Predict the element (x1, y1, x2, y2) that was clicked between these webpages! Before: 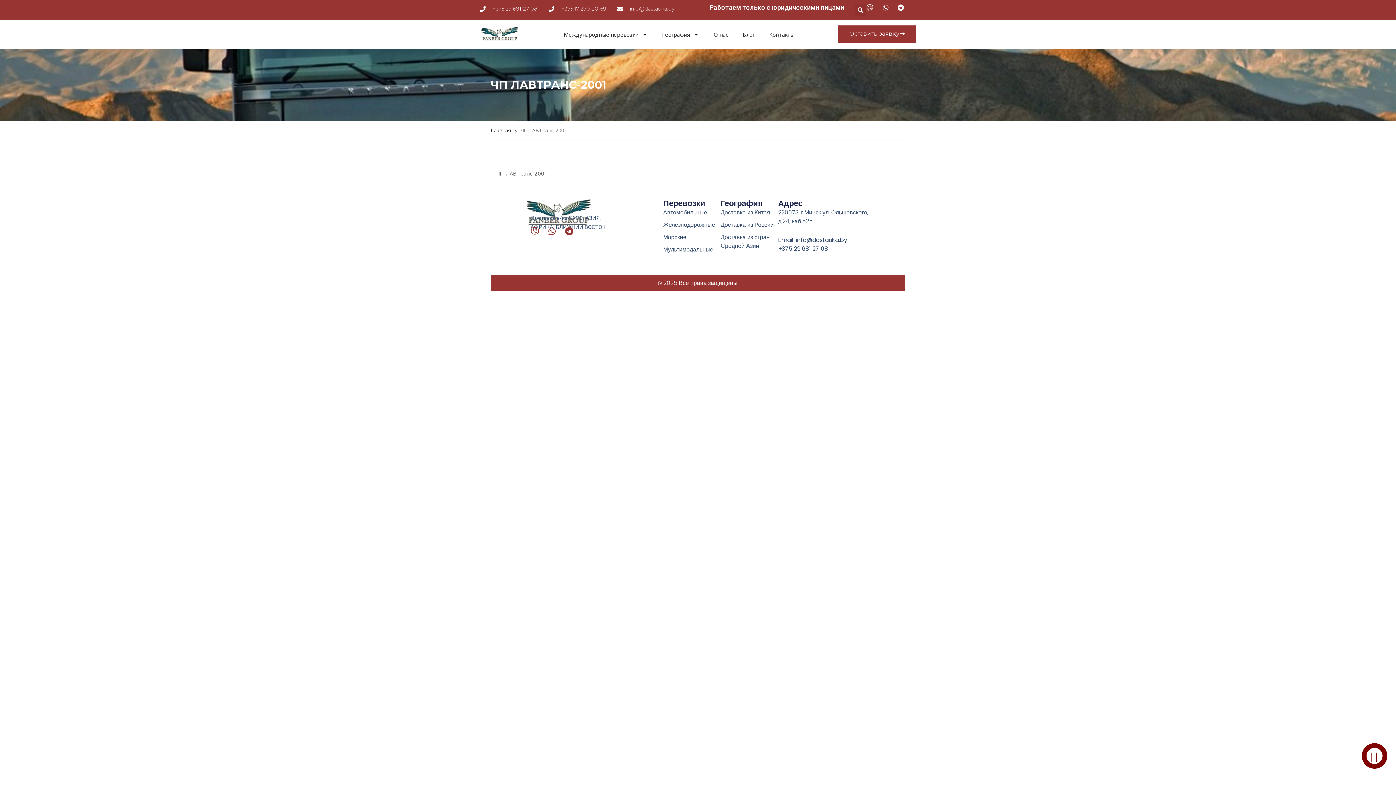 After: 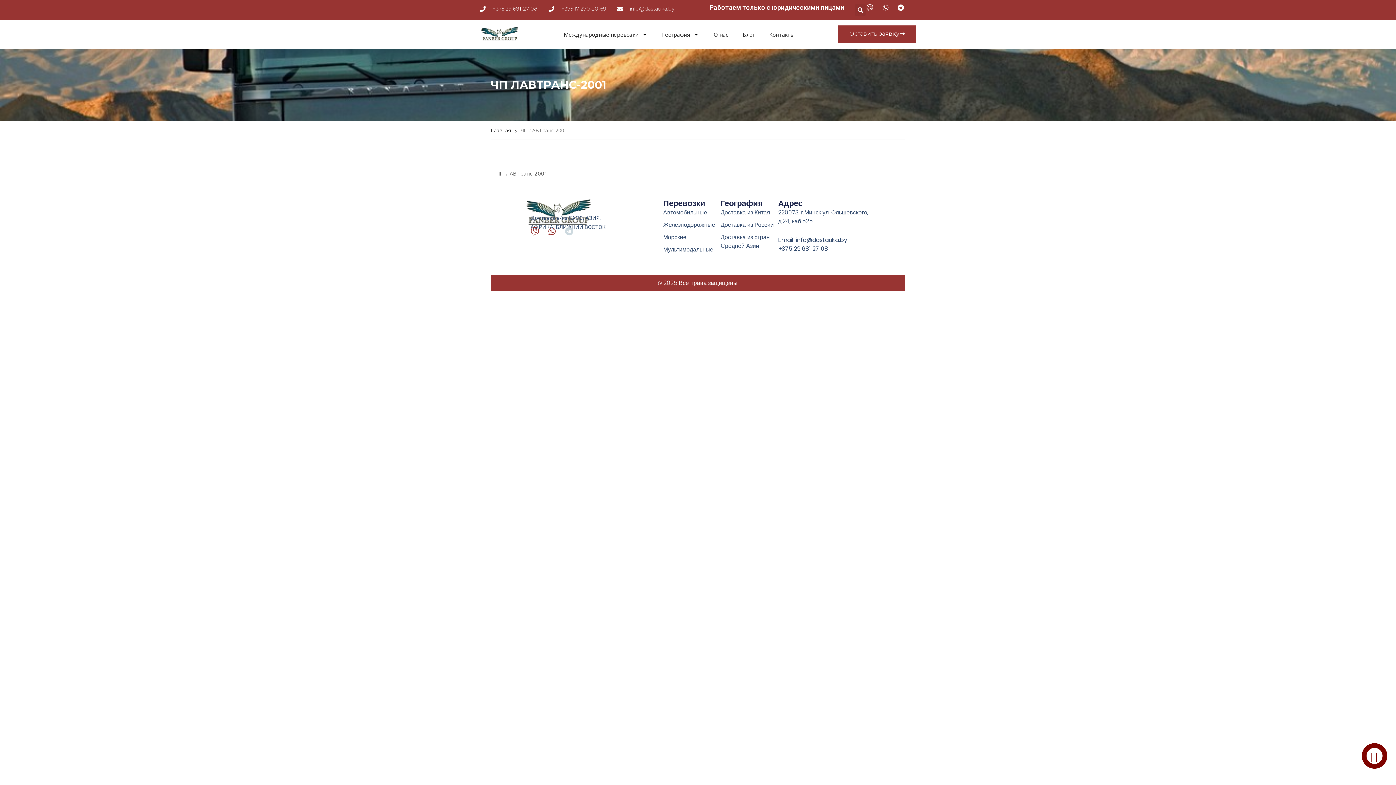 Action: bbox: (565, 227, 573, 235) label: Telegram